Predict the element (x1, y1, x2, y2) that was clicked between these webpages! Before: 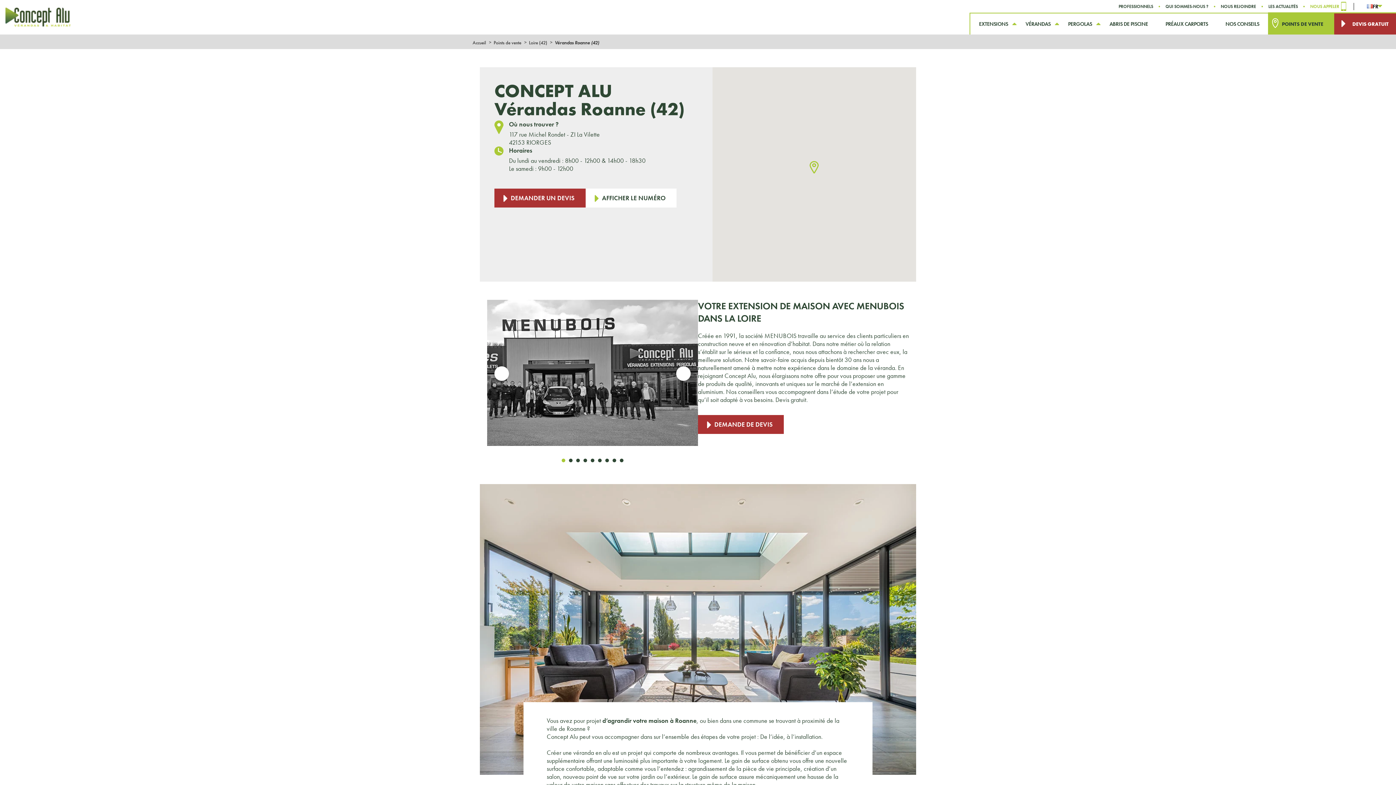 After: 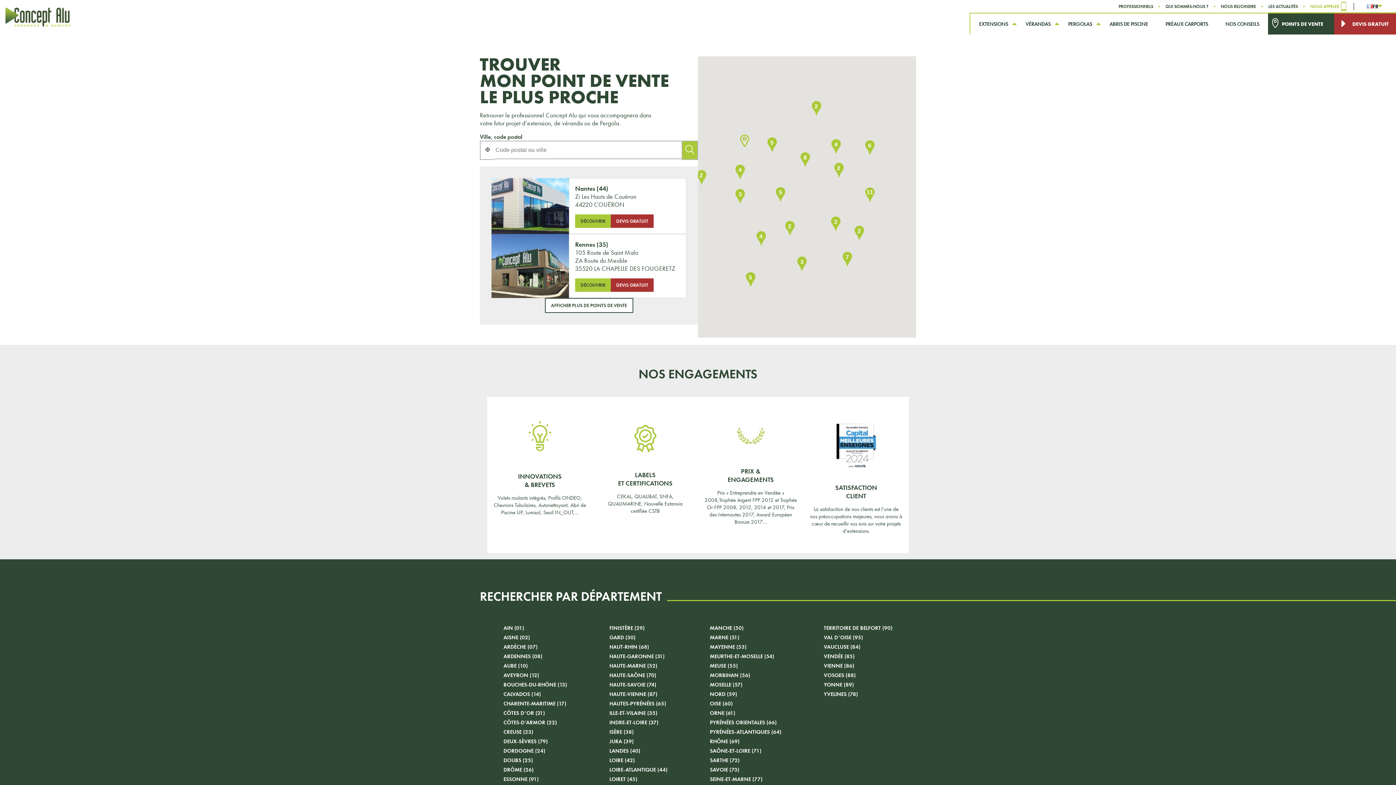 Action: bbox: (493, 39, 521, 45) label: Points de vente